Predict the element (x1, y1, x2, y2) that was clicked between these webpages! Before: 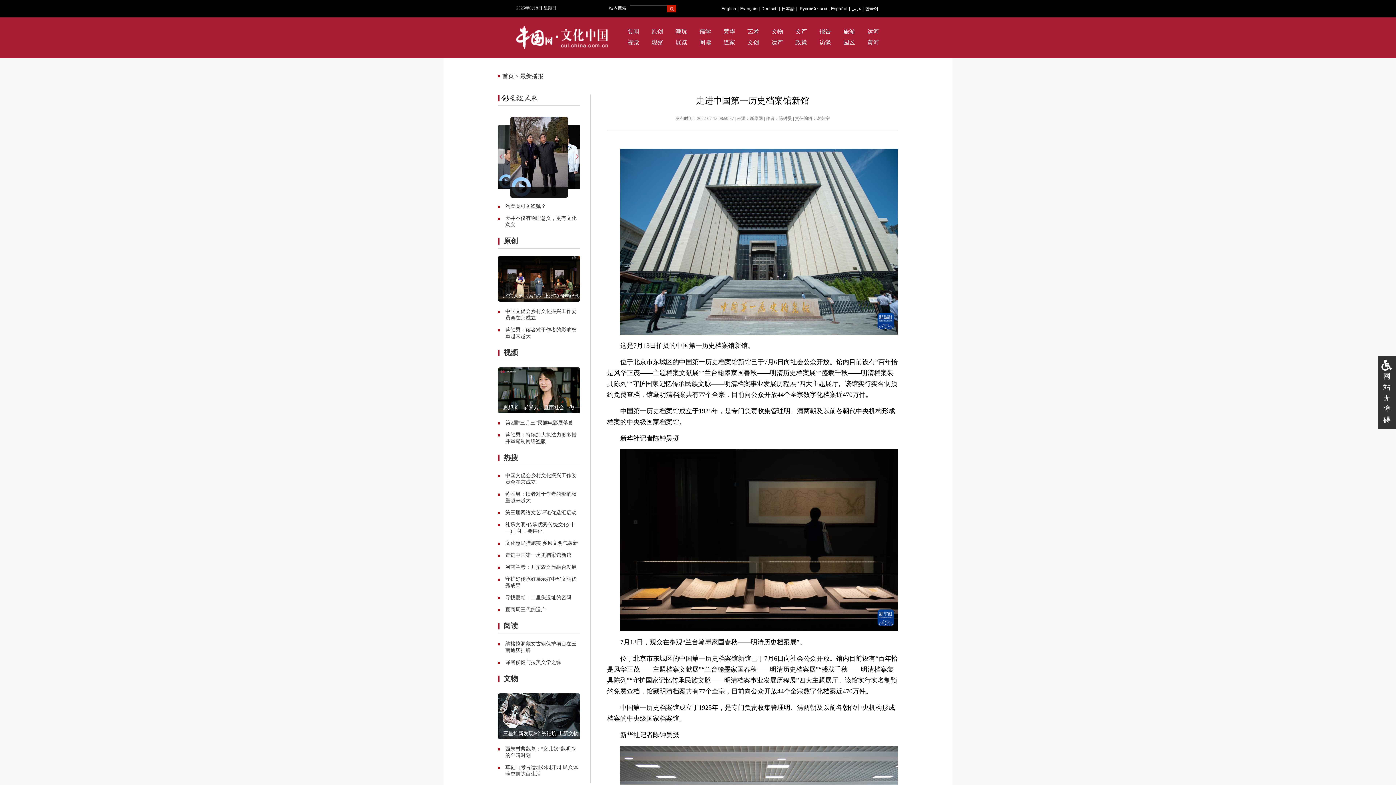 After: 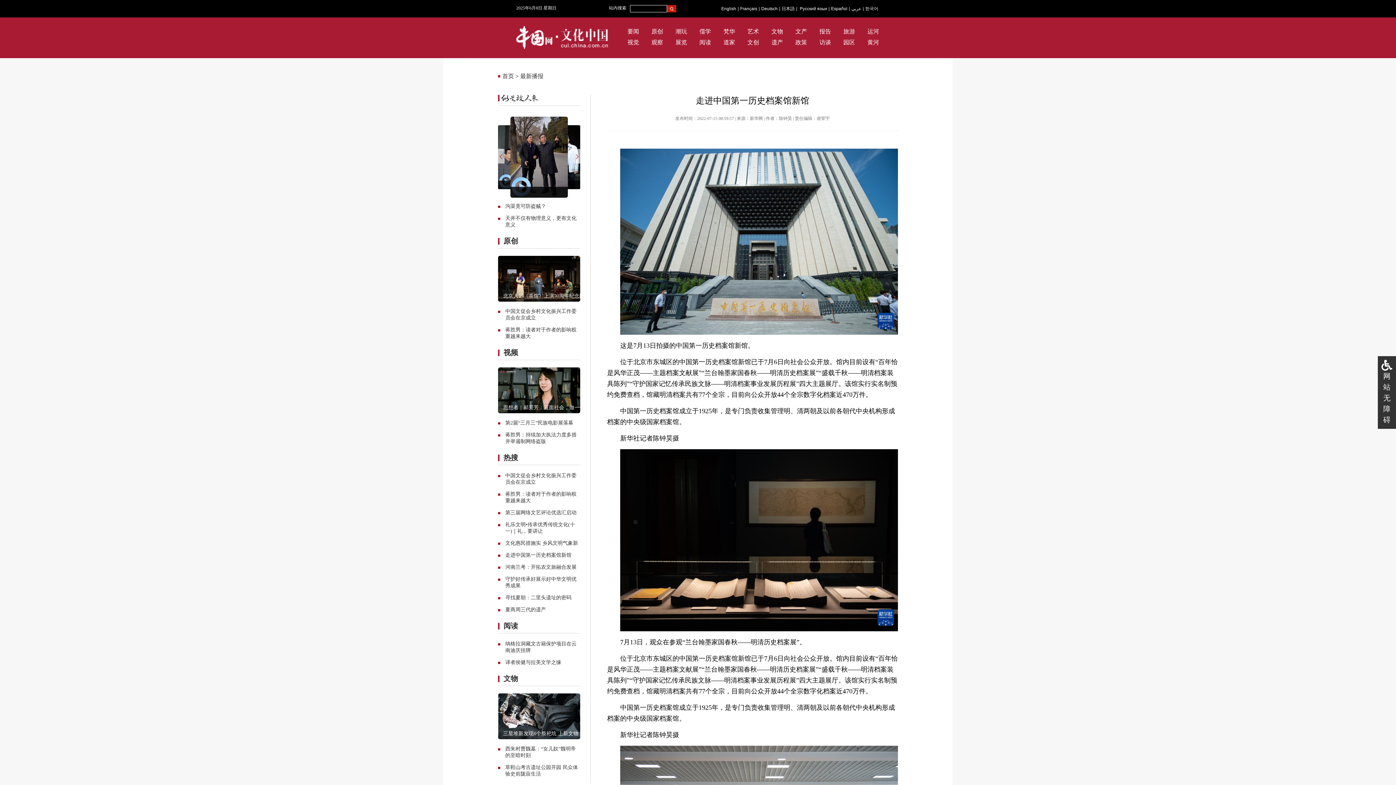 Action: label: 夏商周三代的遗产 bbox: (505, 607, 546, 612)